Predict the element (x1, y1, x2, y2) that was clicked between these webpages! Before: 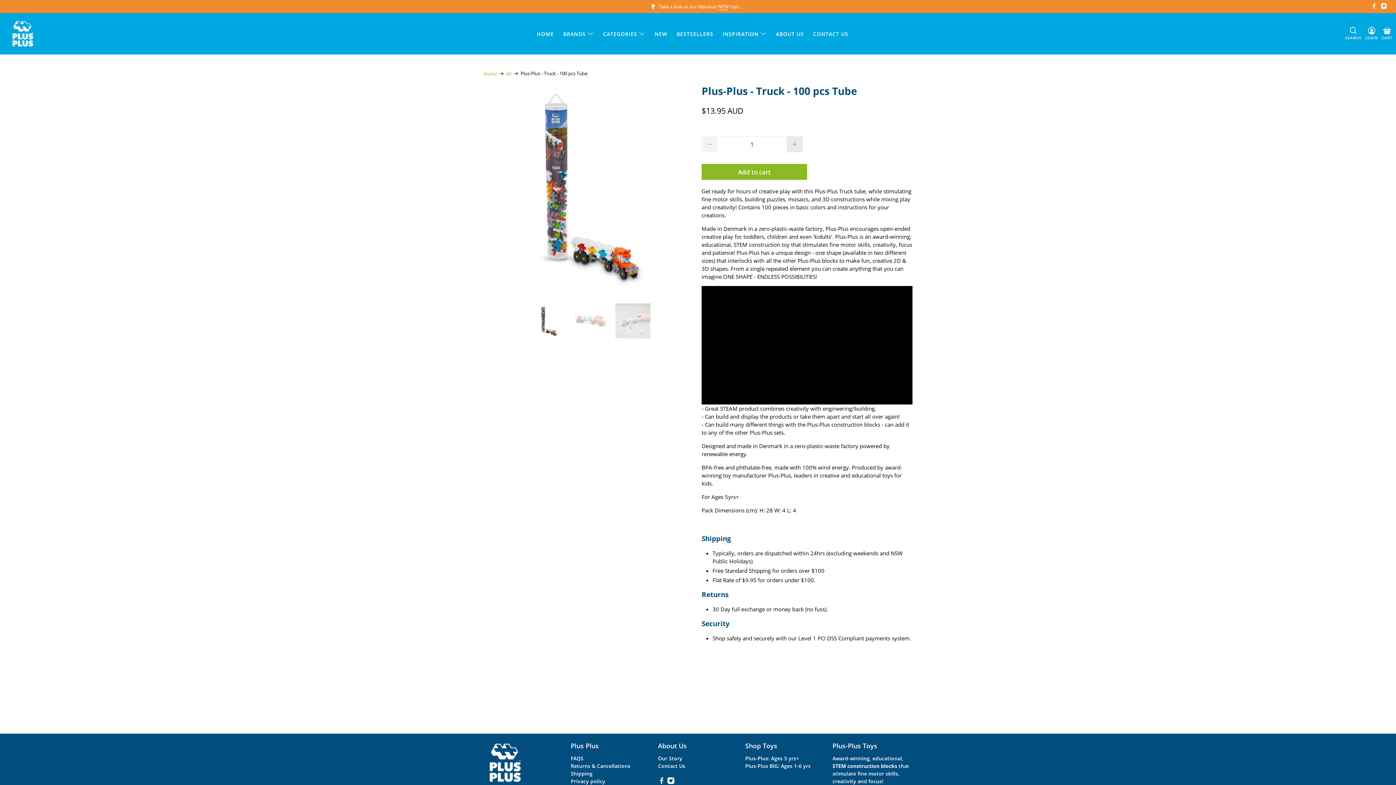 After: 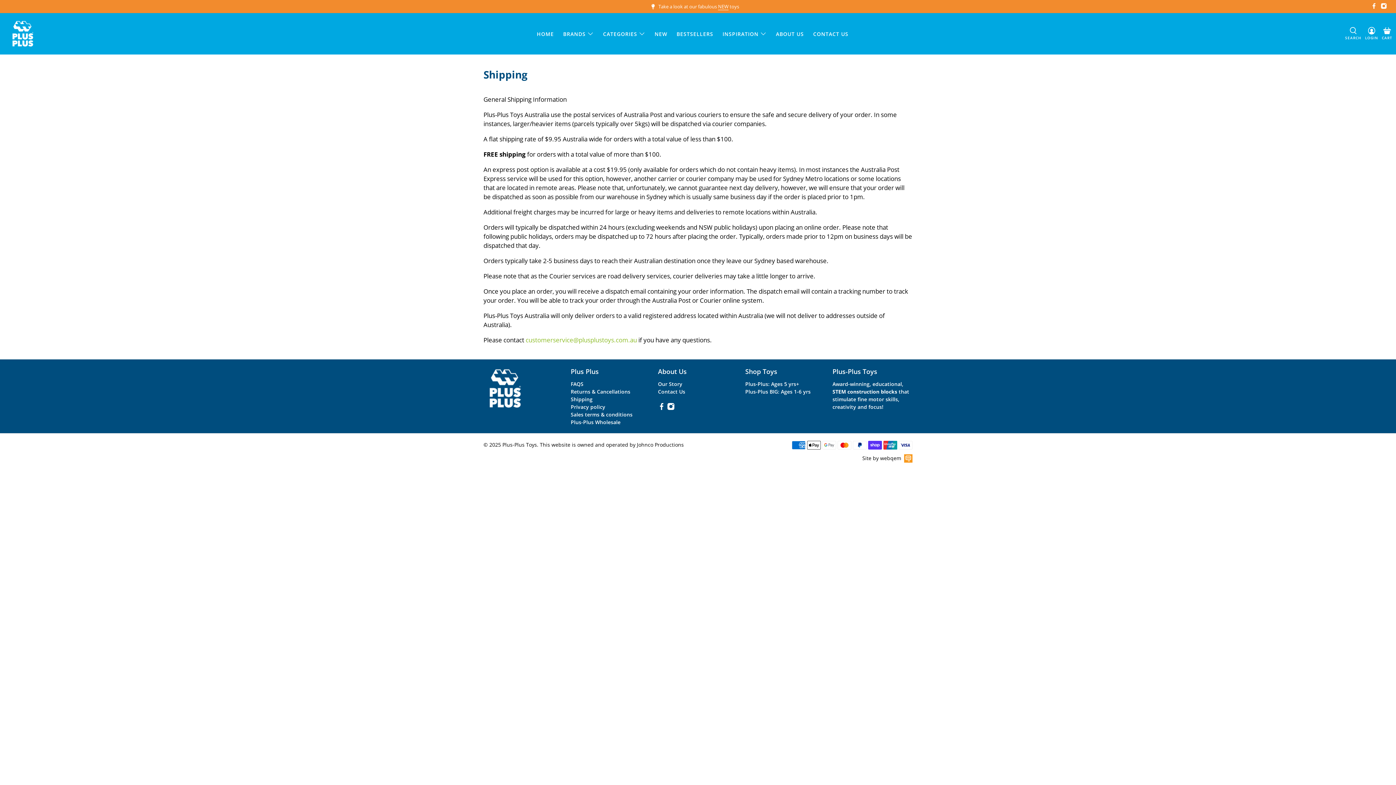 Action: label: Shipping bbox: (570, 770, 592, 777)